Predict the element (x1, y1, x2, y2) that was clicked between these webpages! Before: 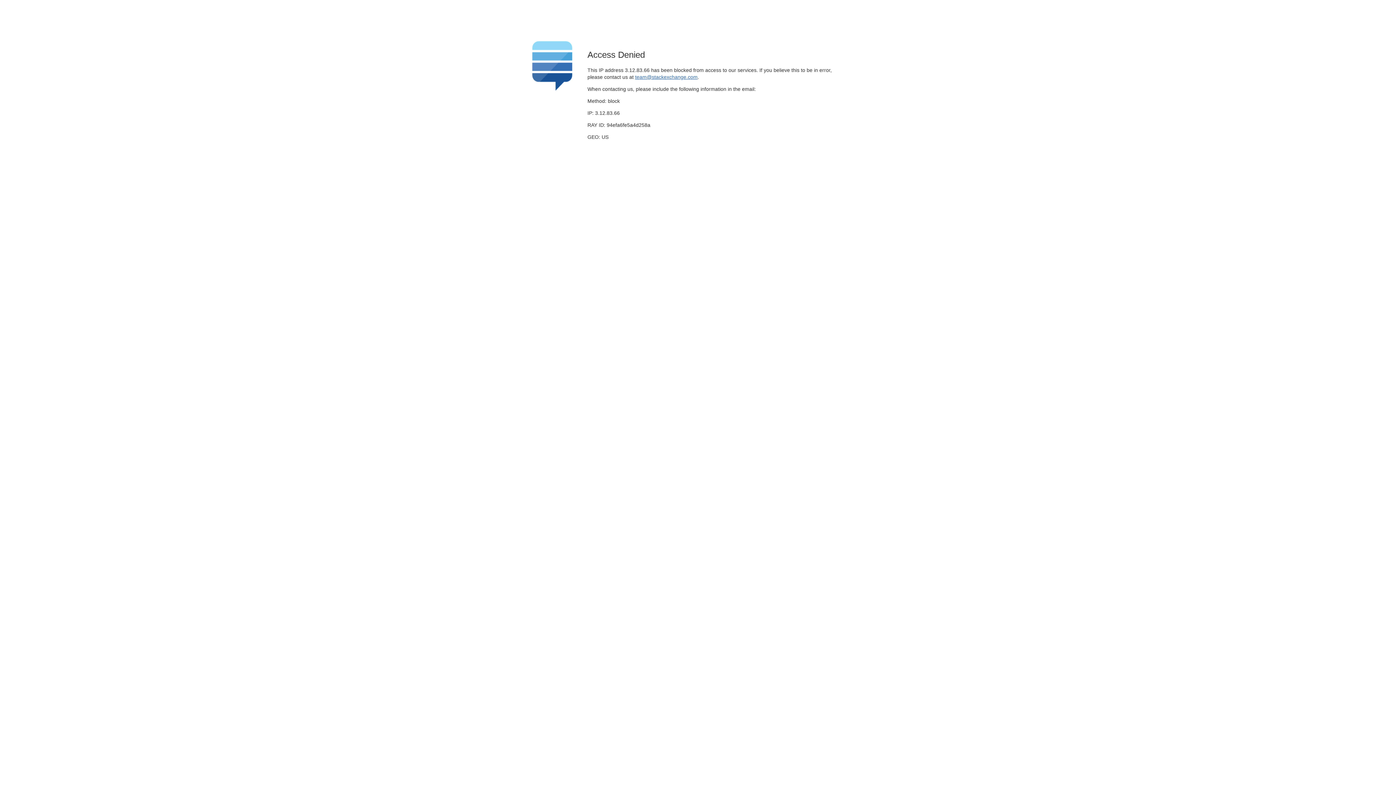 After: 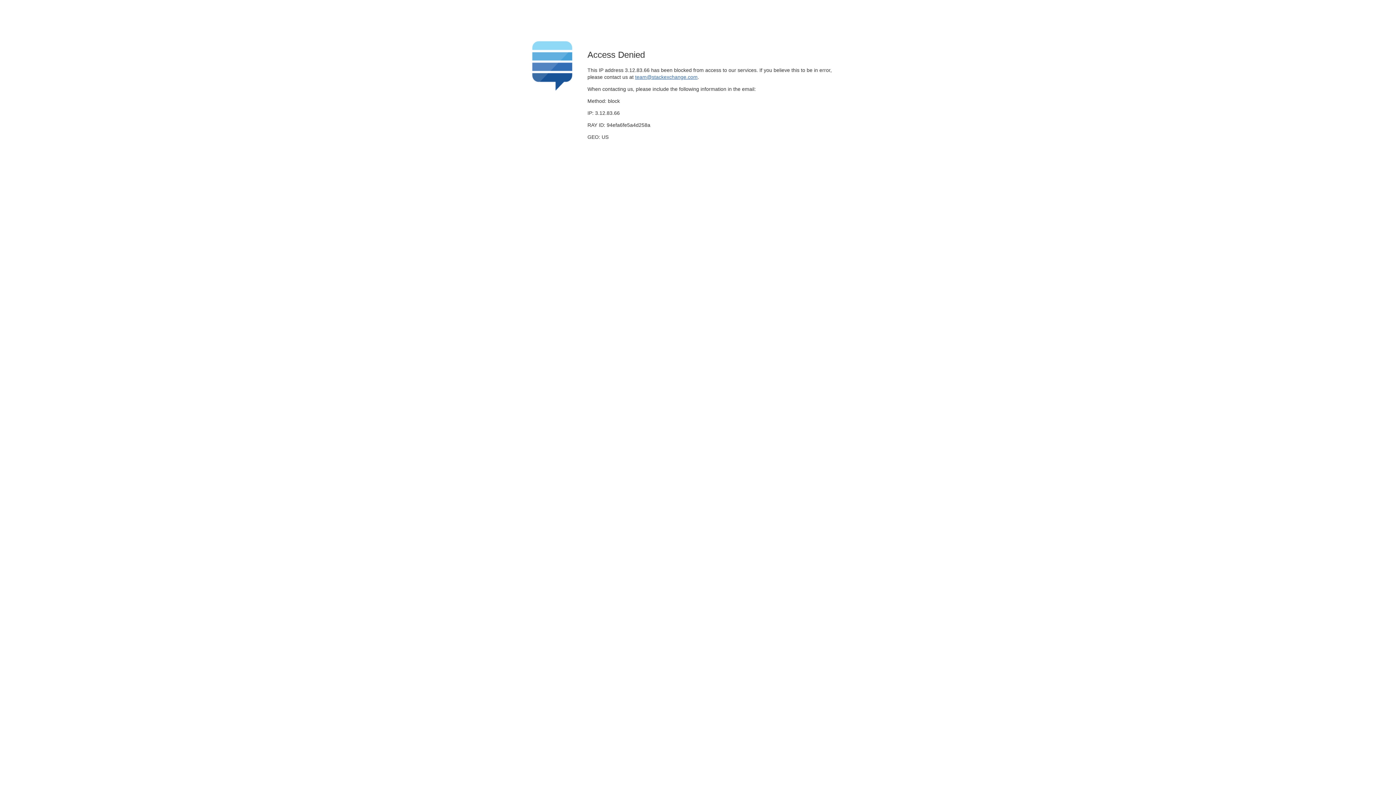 Action: label: team@stackexchange.com bbox: (635, 74, 697, 79)